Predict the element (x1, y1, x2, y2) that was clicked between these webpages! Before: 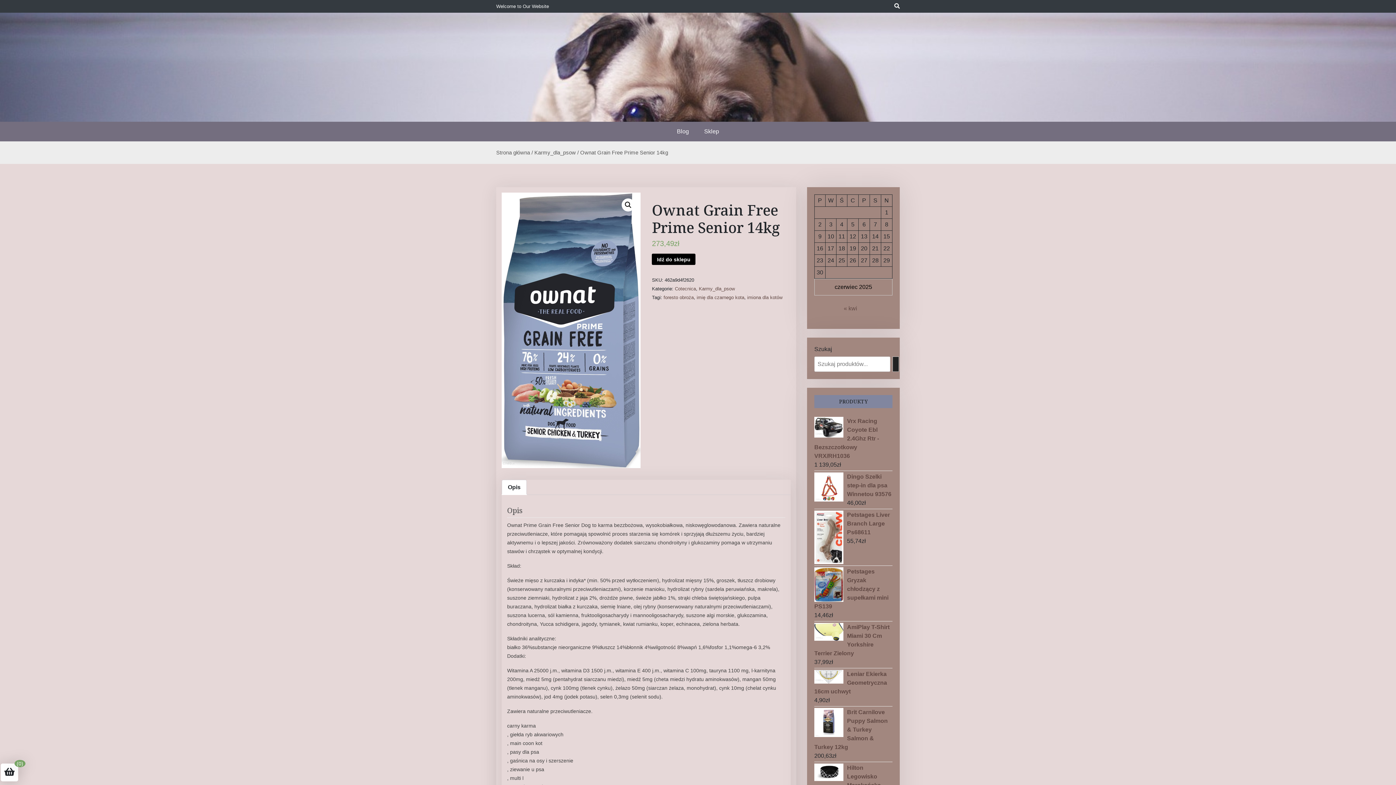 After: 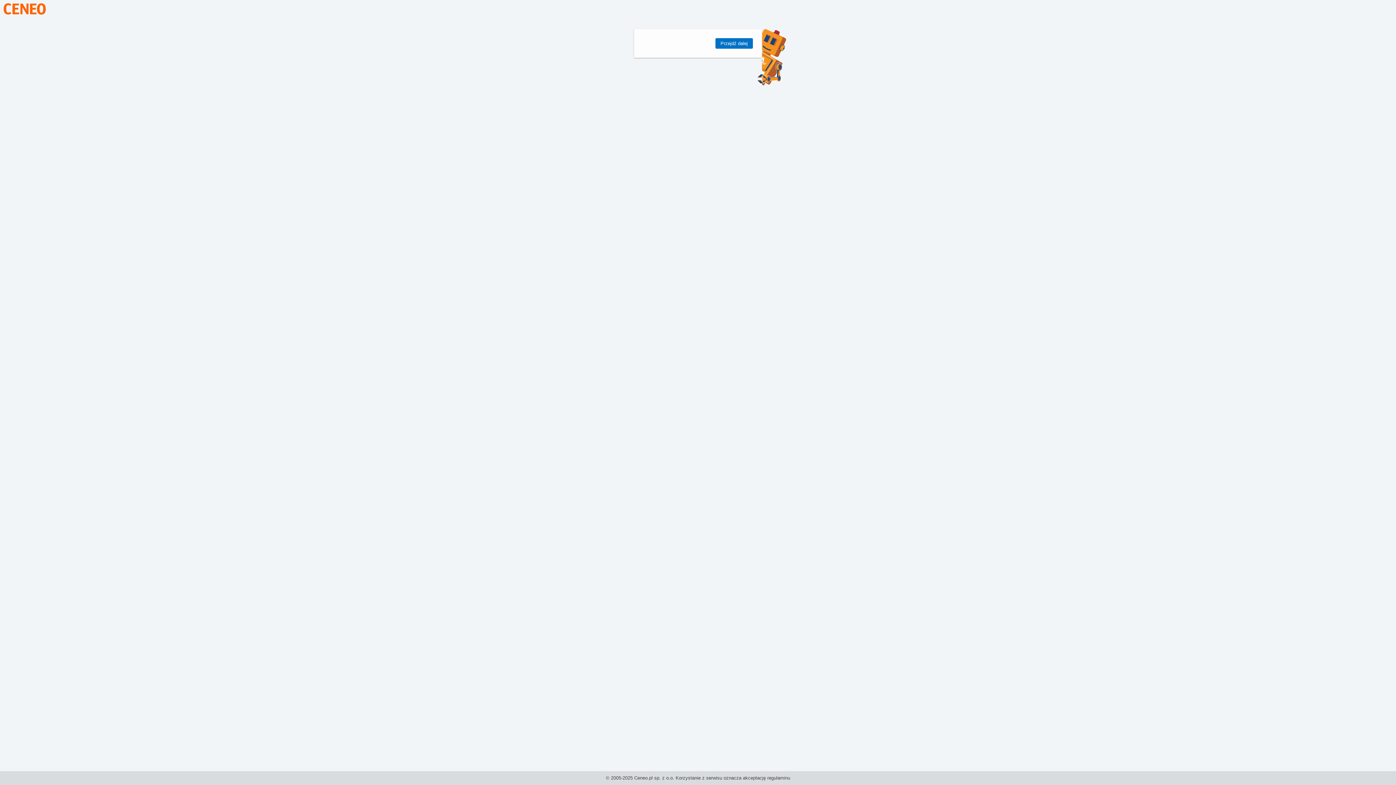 Action: label: « kwi bbox: (844, 305, 857, 311)